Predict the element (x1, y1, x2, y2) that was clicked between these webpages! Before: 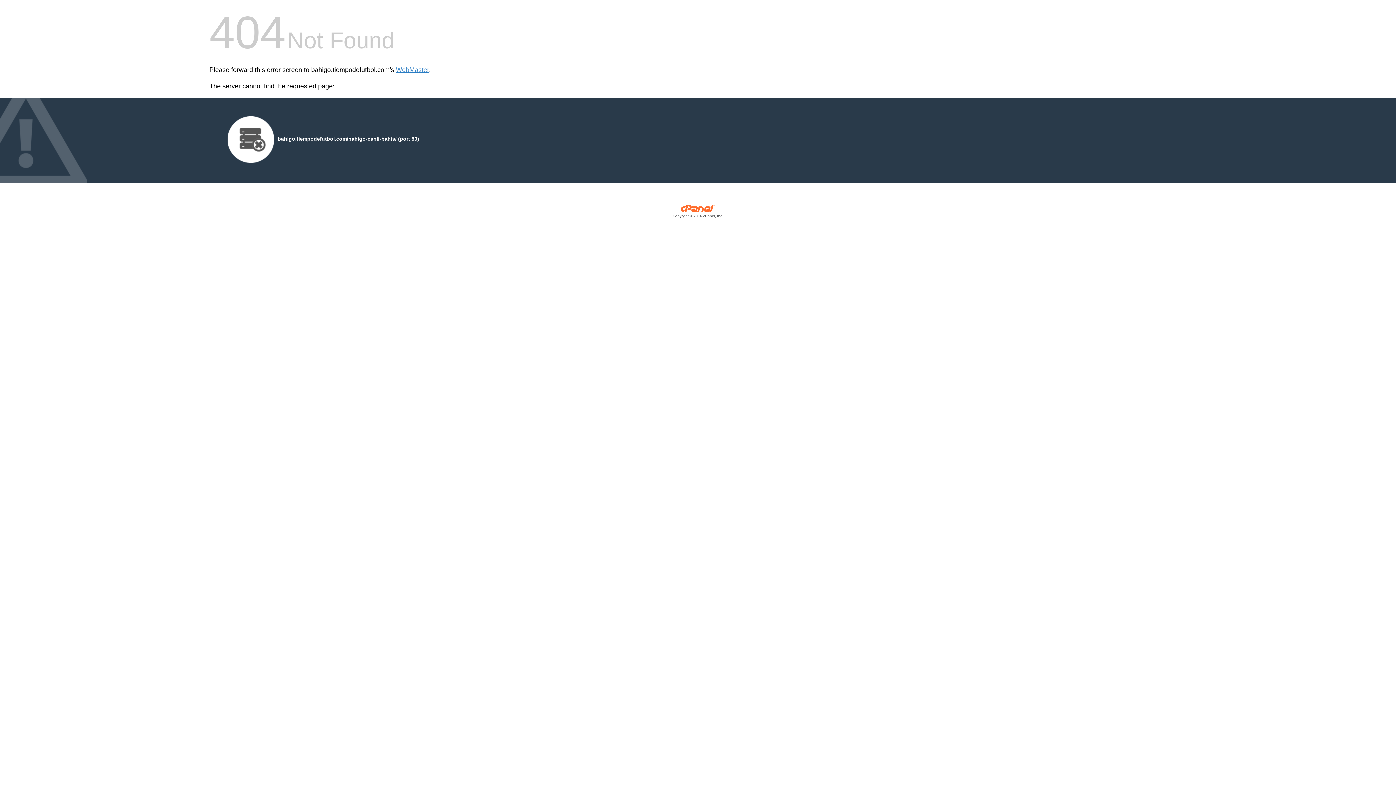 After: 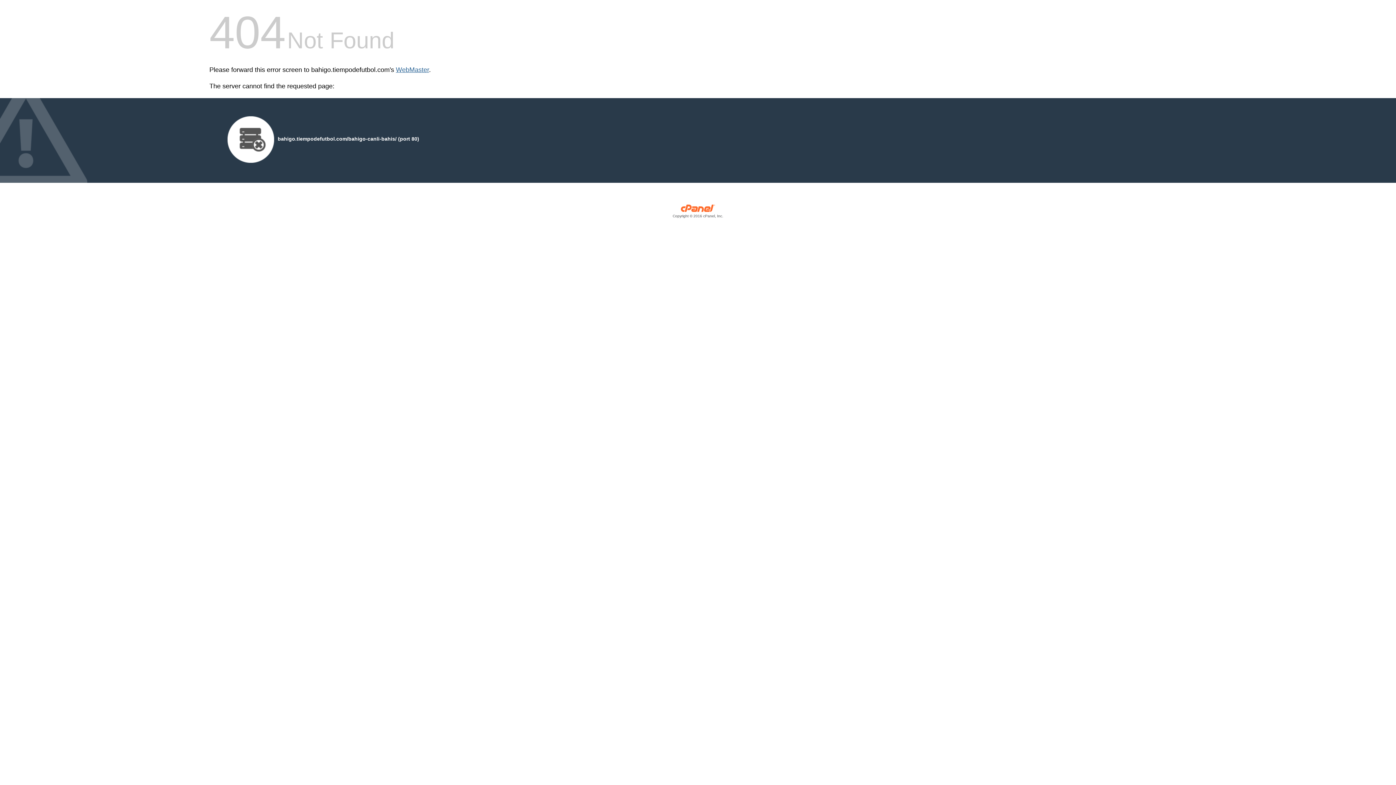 Action: bbox: (396, 66, 429, 73) label: WebMaster